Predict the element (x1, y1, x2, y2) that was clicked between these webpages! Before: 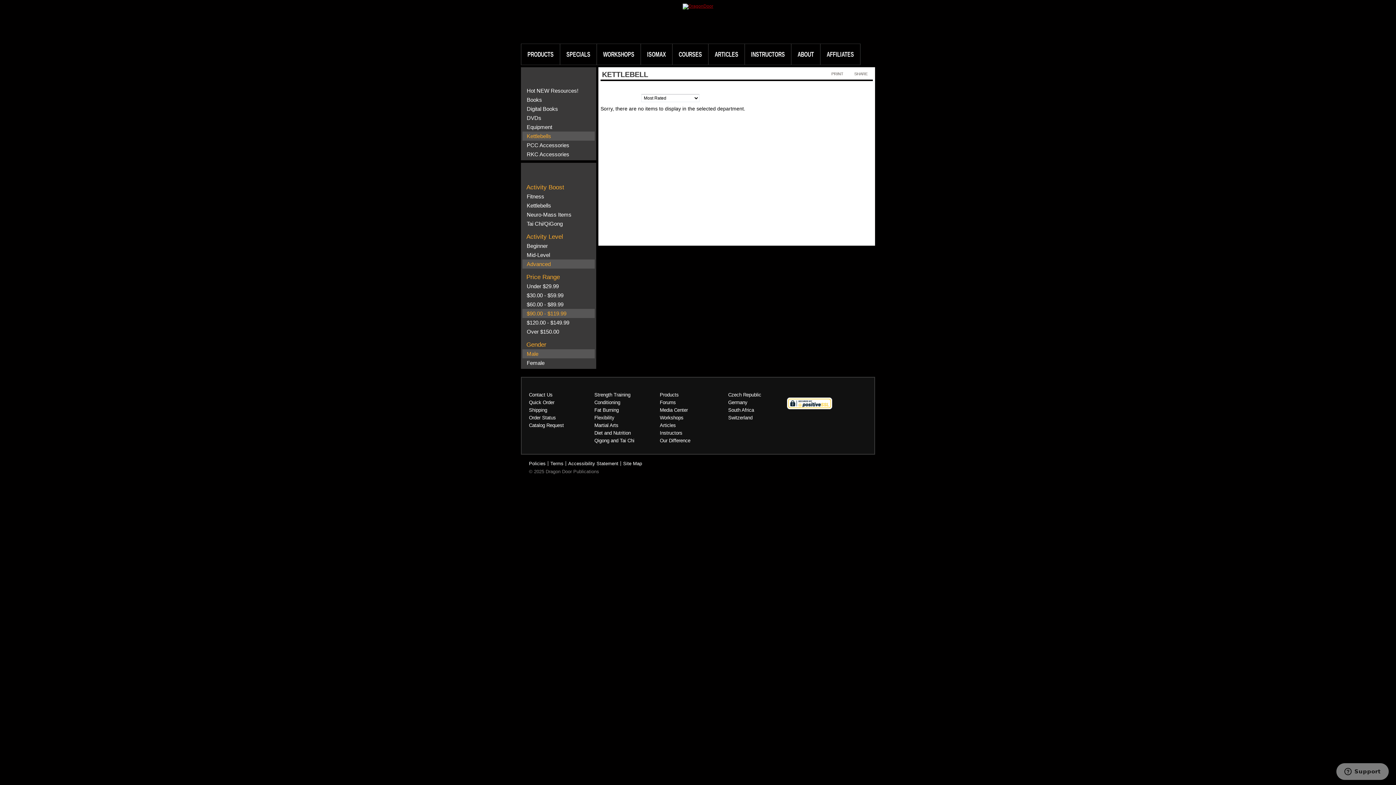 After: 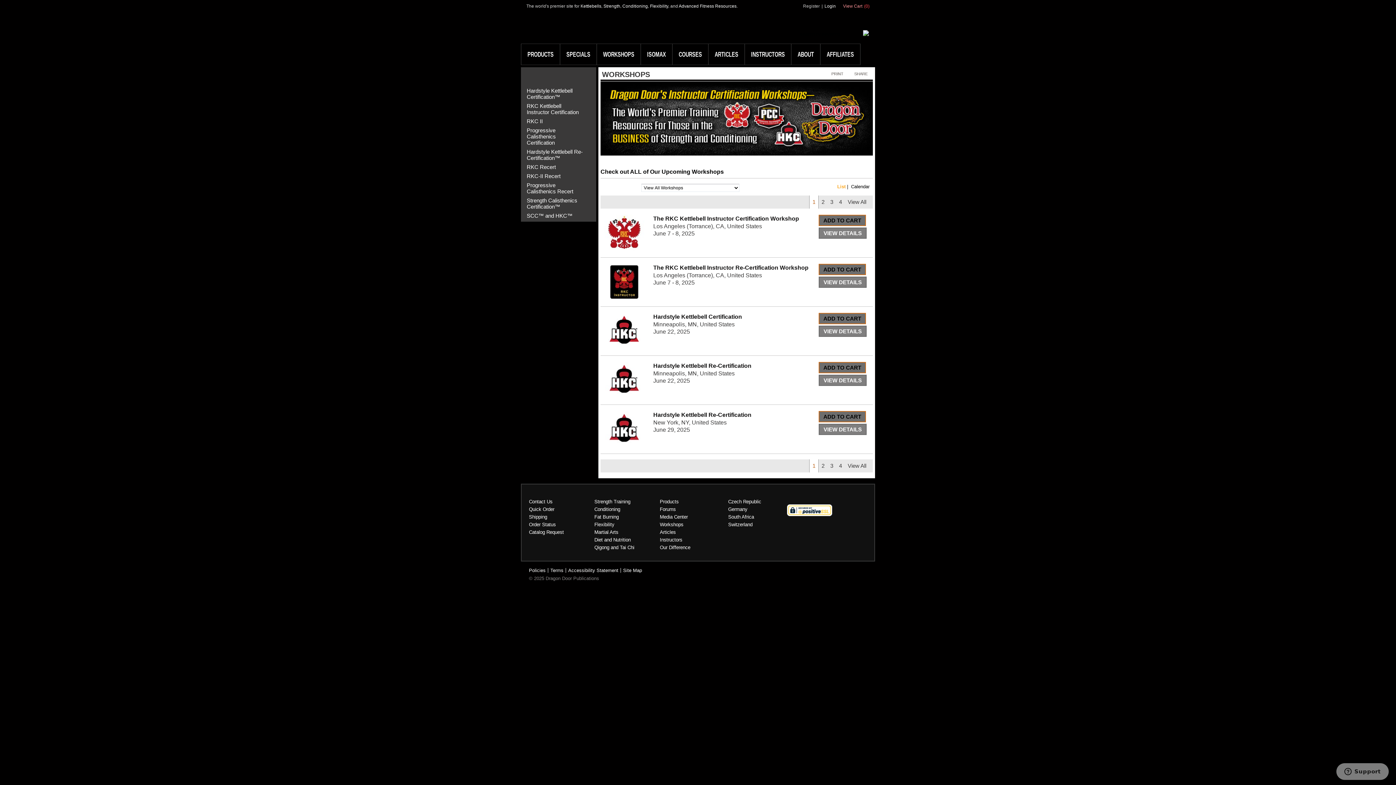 Action: label: Workshops bbox: (660, 415, 683, 420)